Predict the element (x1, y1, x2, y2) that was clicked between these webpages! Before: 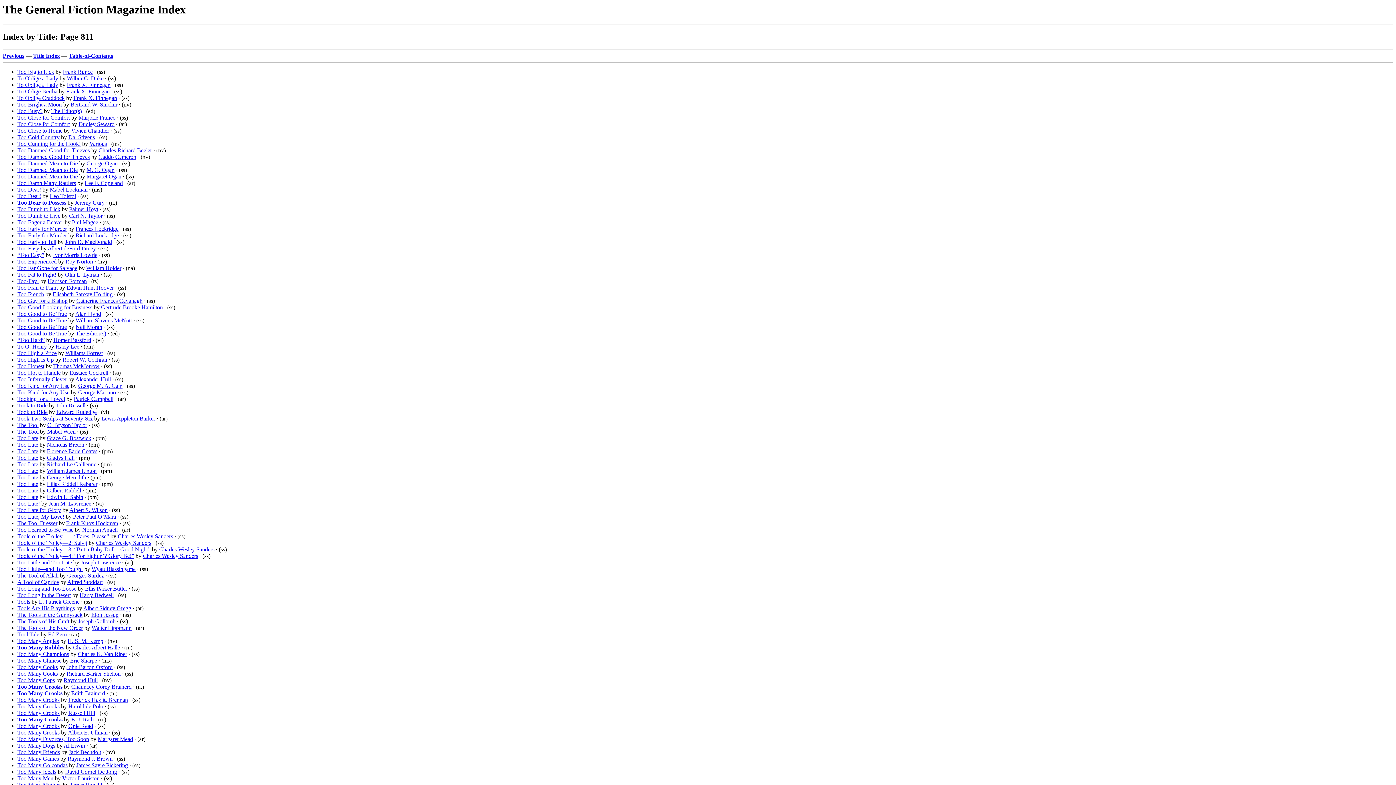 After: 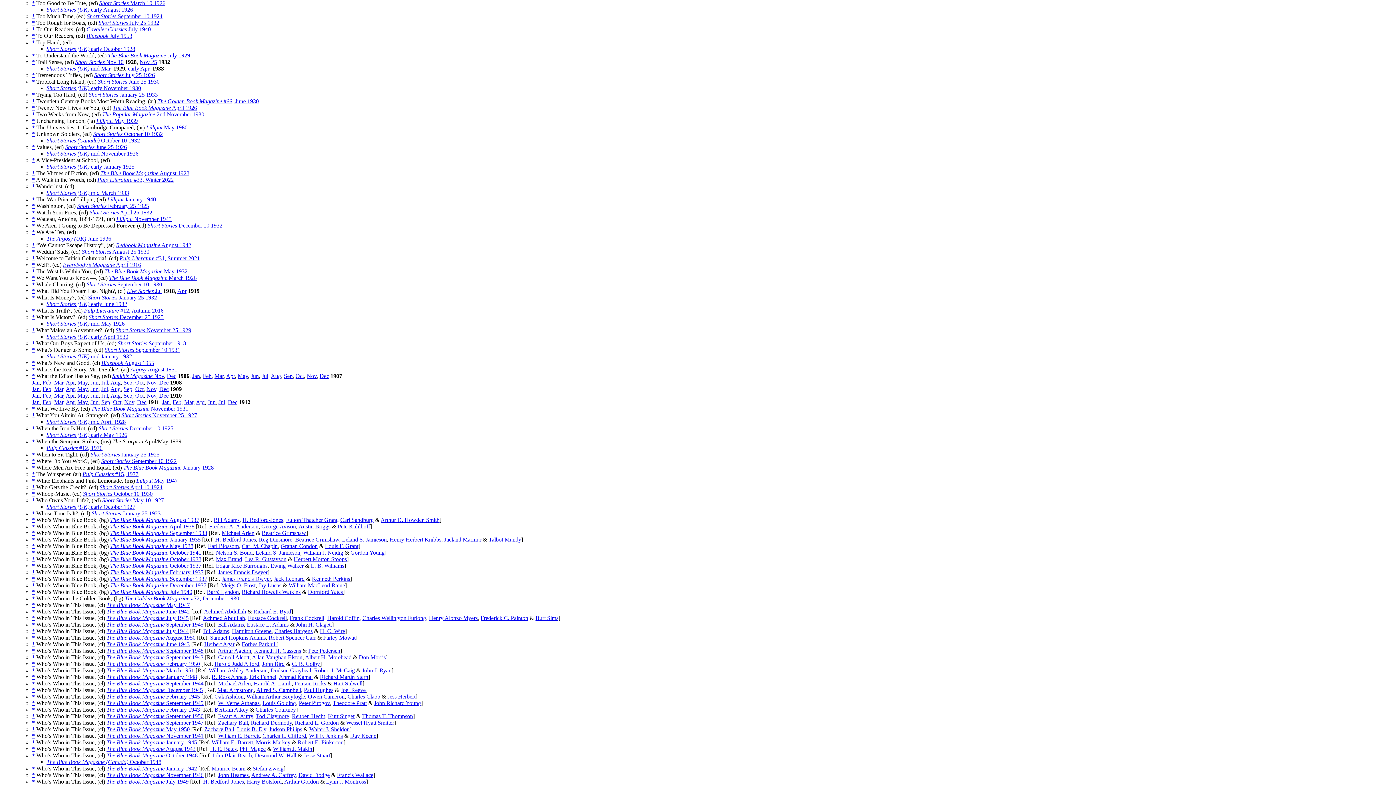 Action: bbox: (17, 330, 66, 336) label: Too Good to Be True